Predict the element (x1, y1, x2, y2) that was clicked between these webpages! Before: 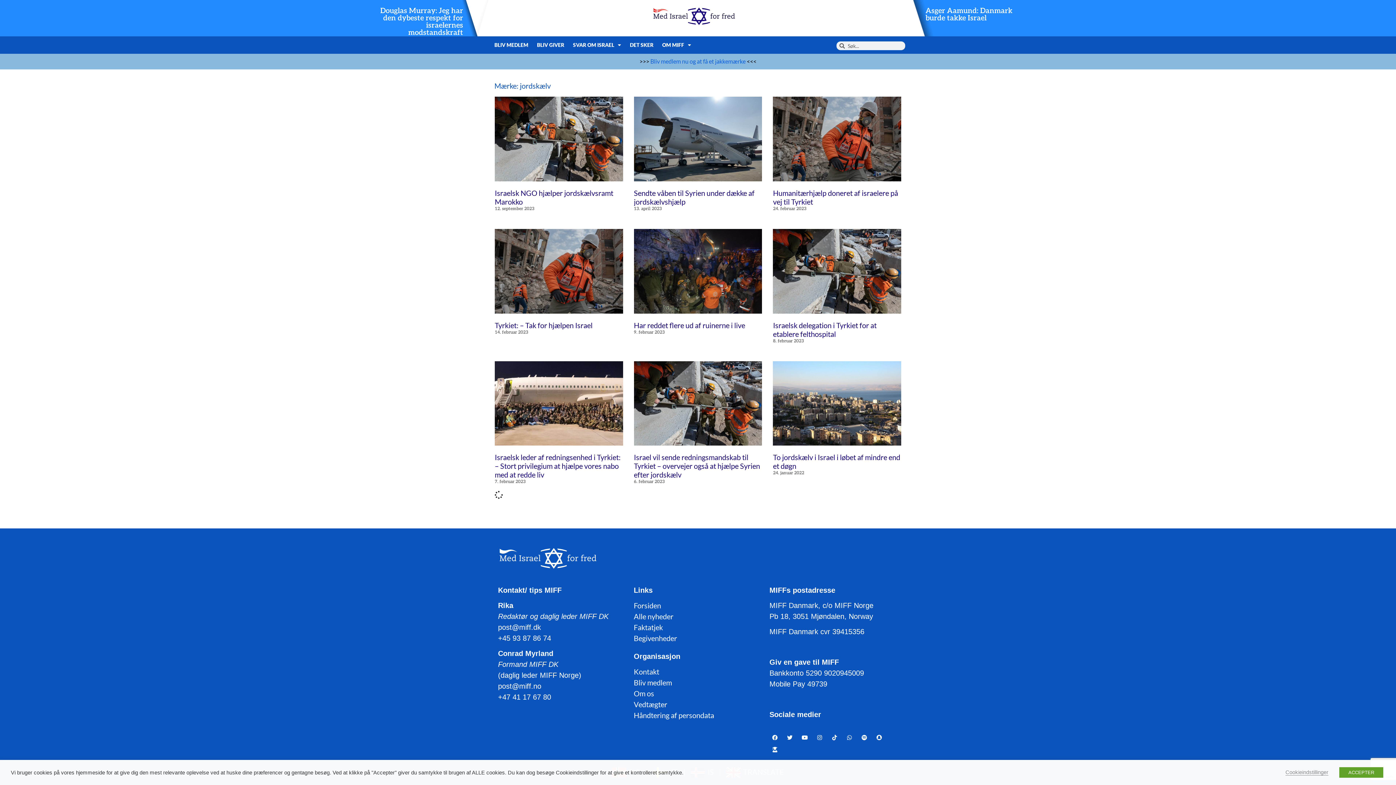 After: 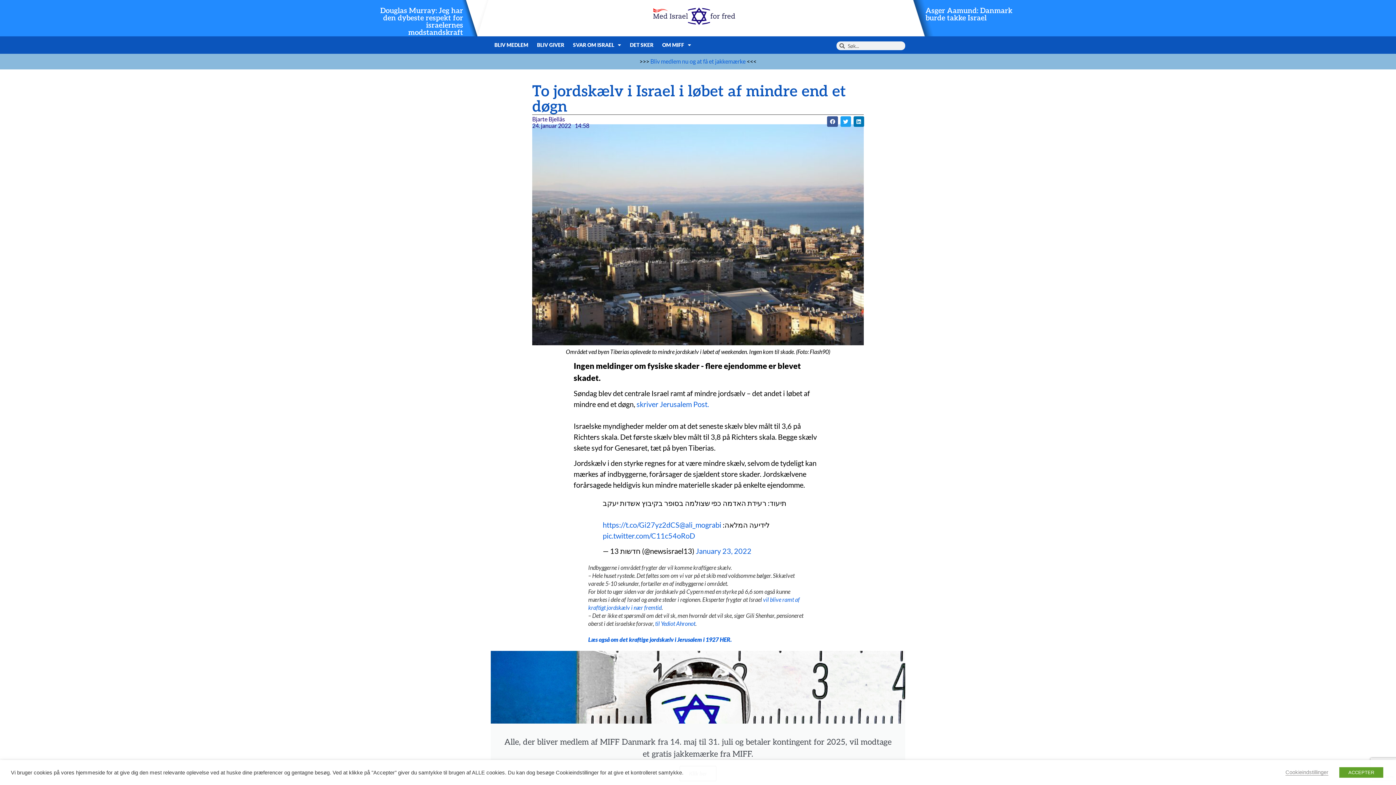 Action: bbox: (773, 361, 901, 445)